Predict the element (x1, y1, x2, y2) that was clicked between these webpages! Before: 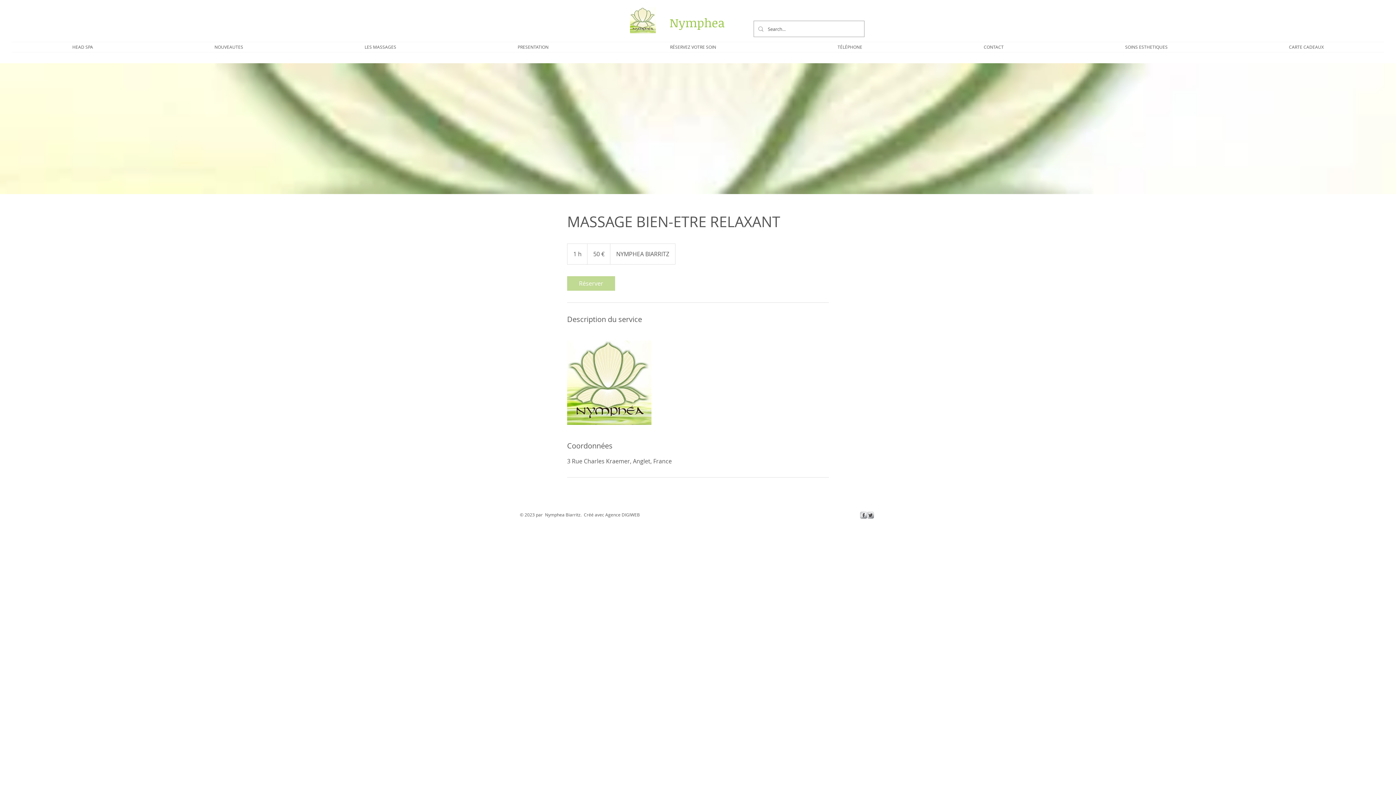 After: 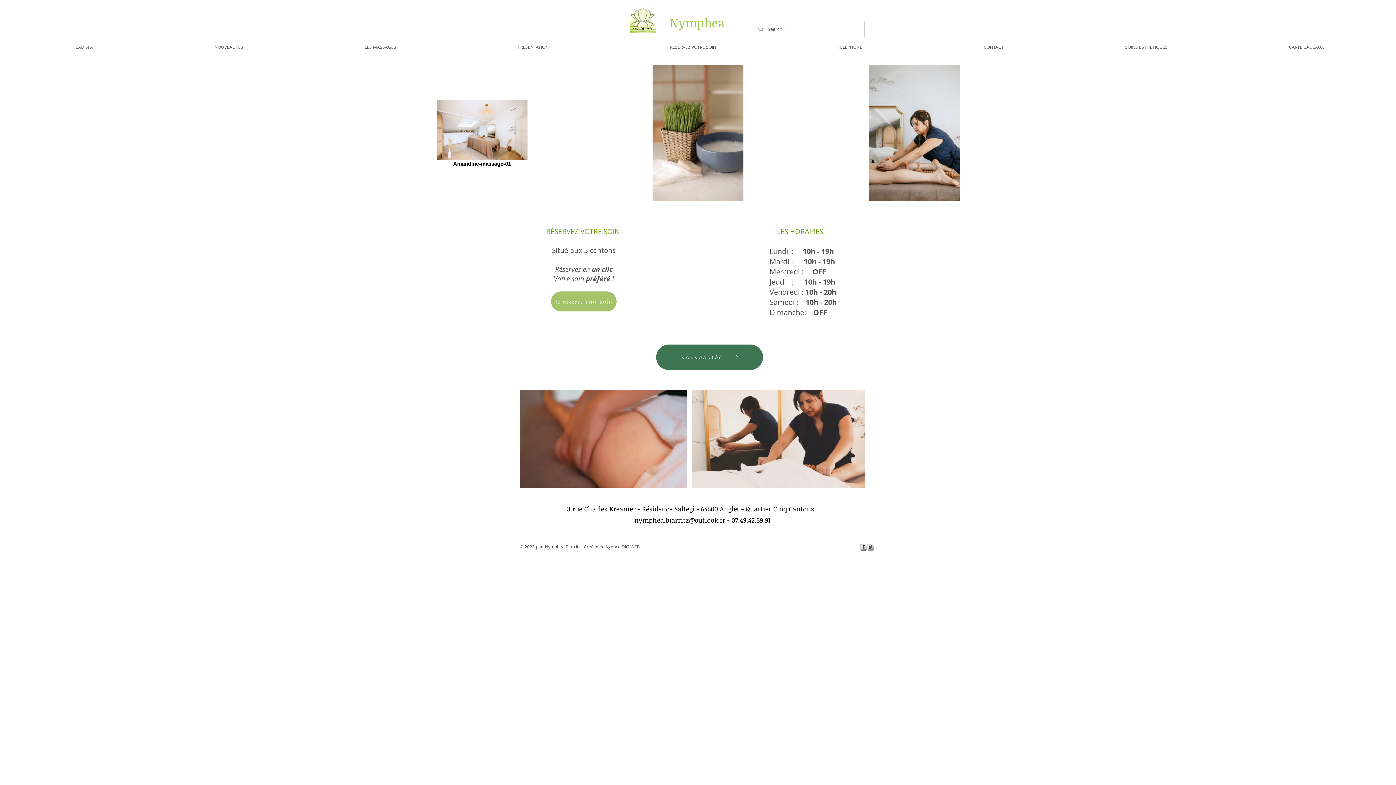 Action: bbox: (630, 7, 656, 33)